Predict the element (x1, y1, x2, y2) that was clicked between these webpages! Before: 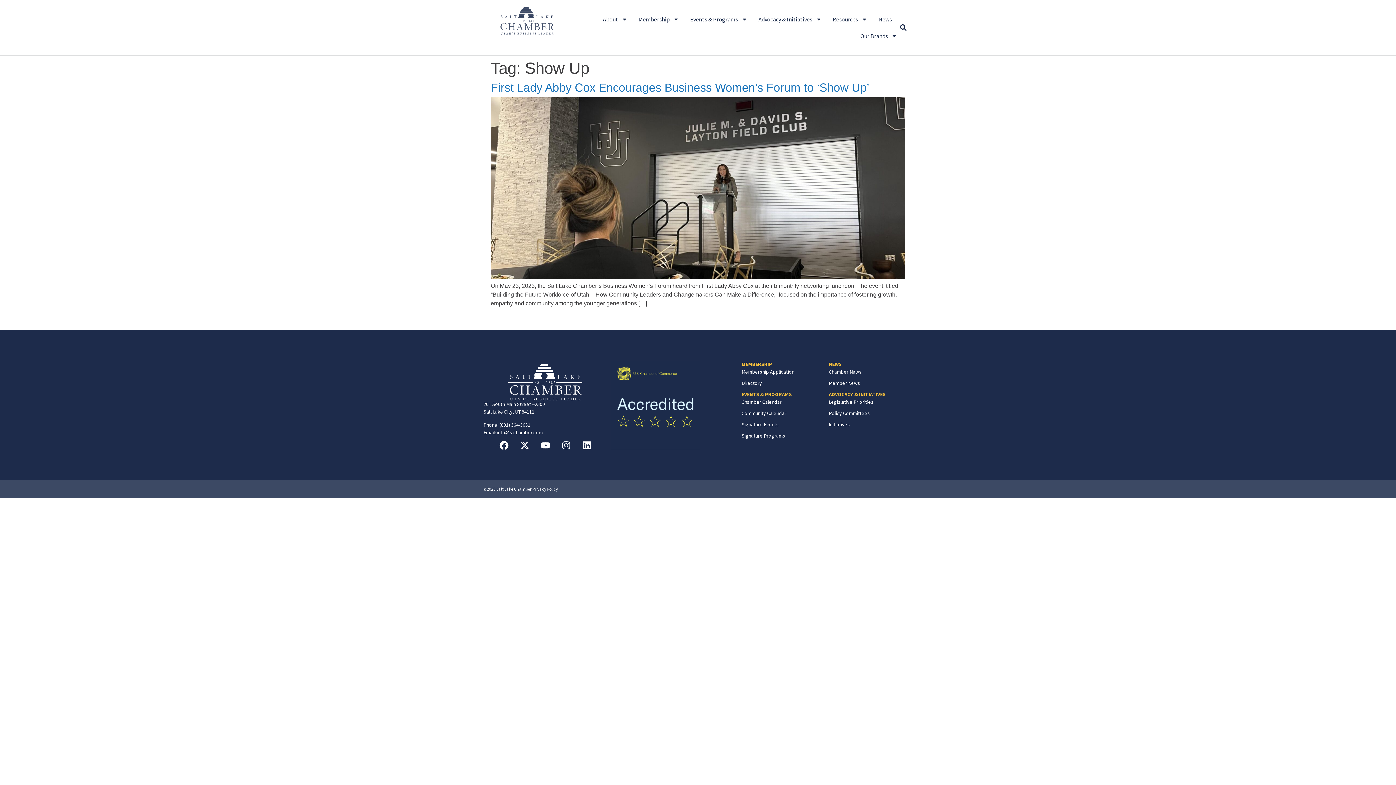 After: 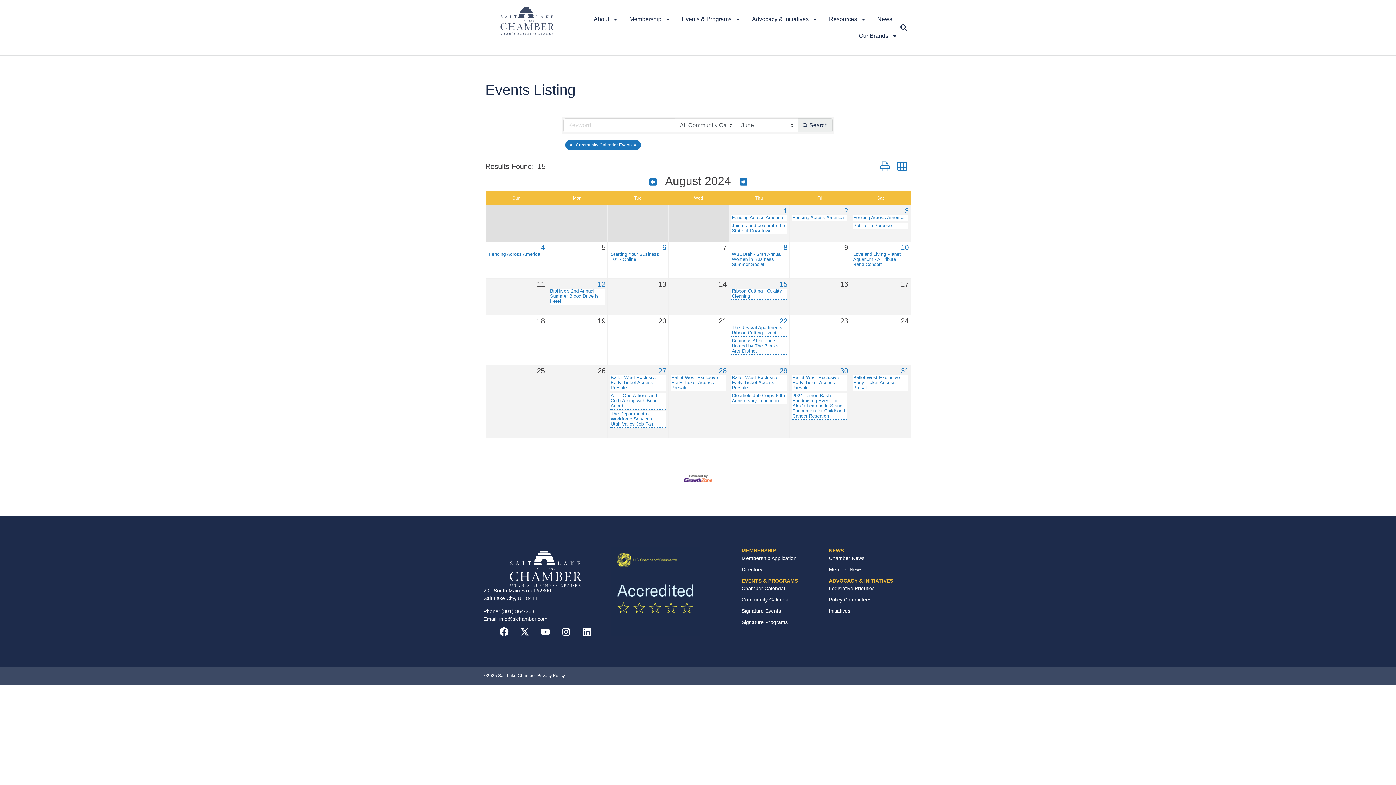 Action: bbox: (741, 409, 829, 417) label: Community Calendar